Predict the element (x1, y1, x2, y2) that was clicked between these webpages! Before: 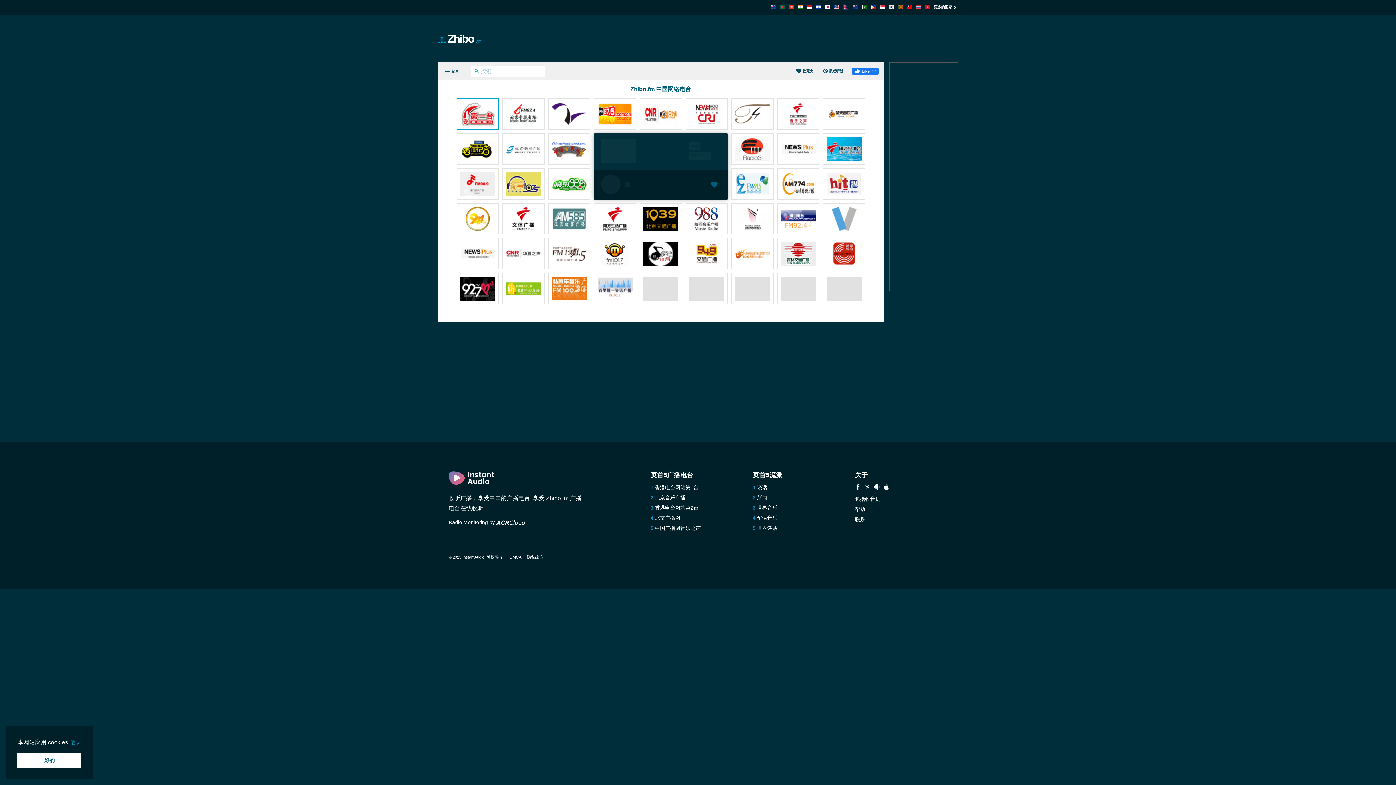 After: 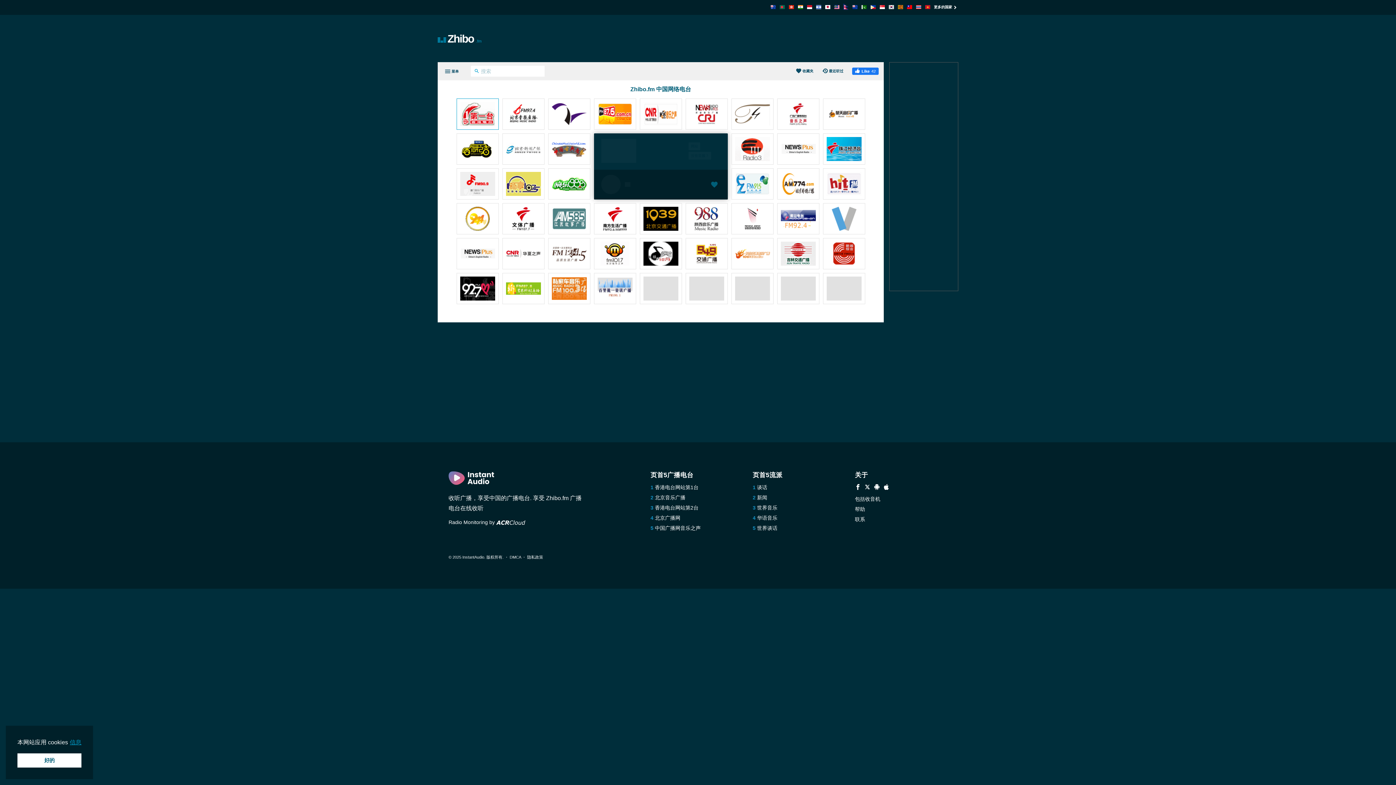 Action: bbox: (757, 515, 777, 520) label: 华语音乐